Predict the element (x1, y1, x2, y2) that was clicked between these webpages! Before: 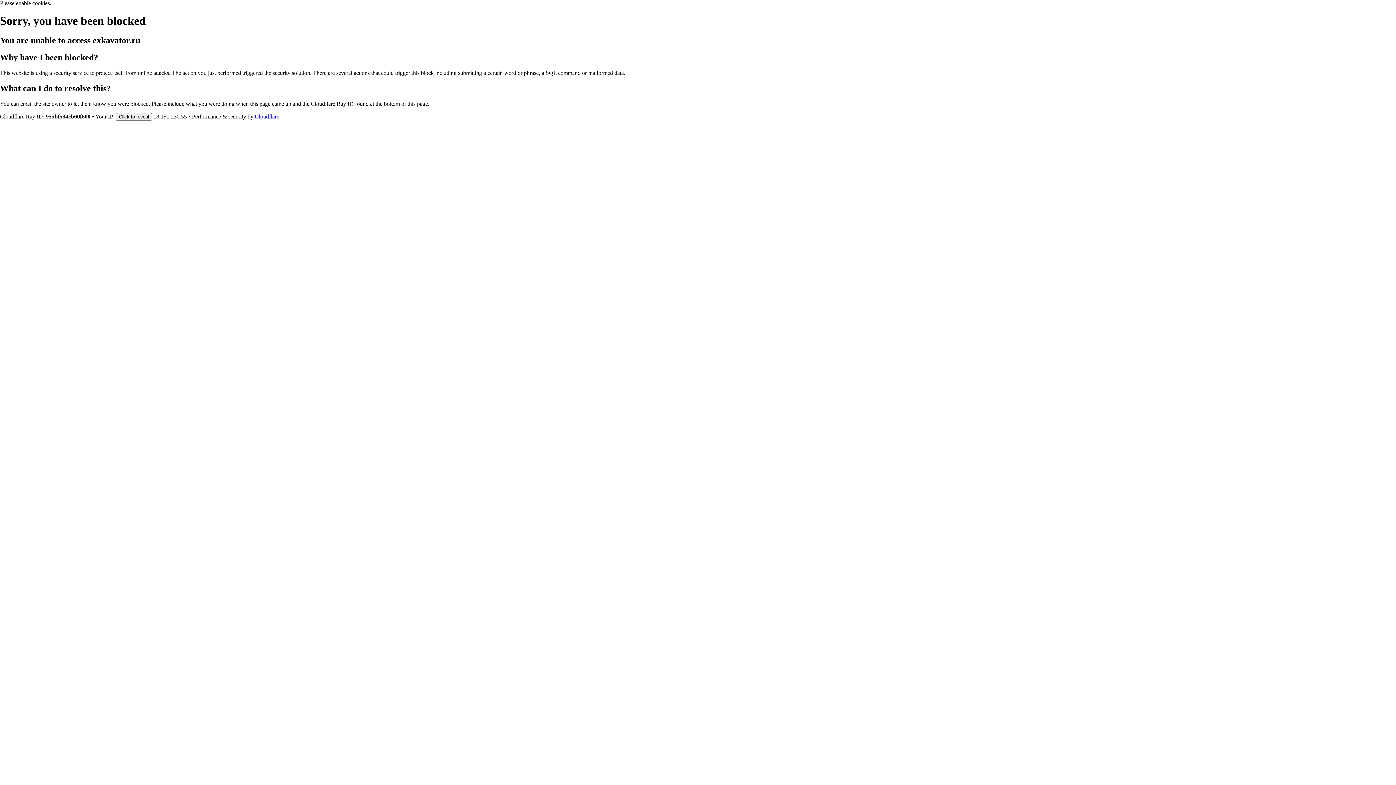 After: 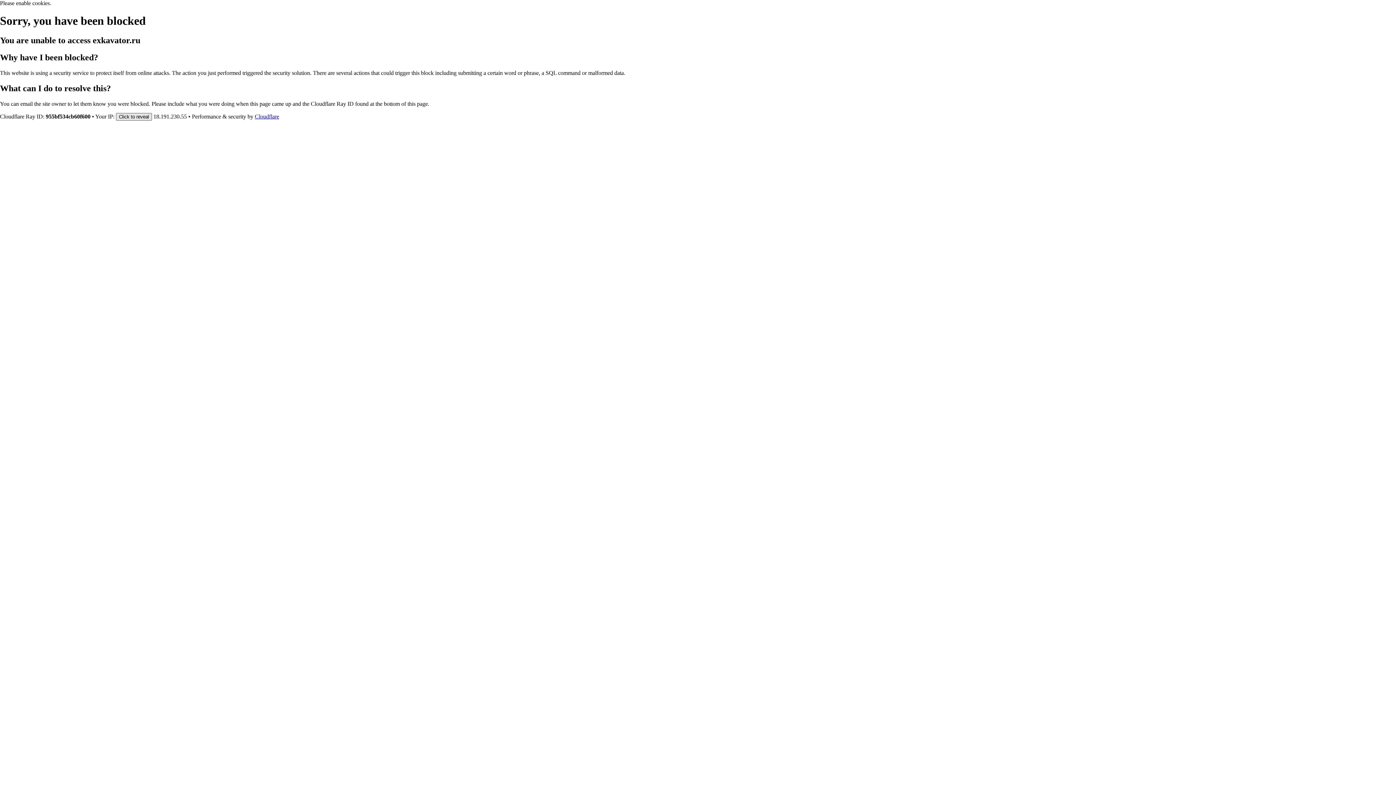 Action: label: Click to reveal bbox: (116, 112, 152, 120)